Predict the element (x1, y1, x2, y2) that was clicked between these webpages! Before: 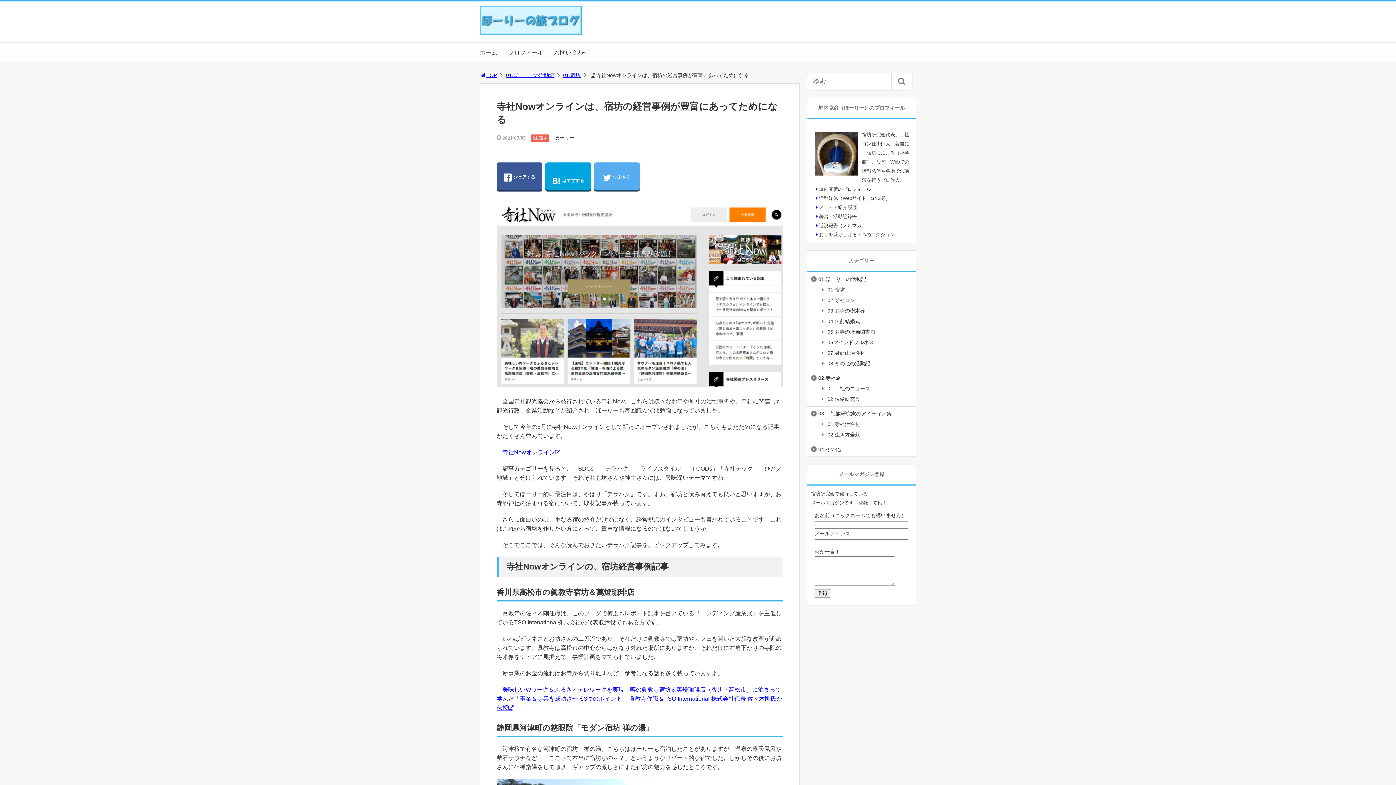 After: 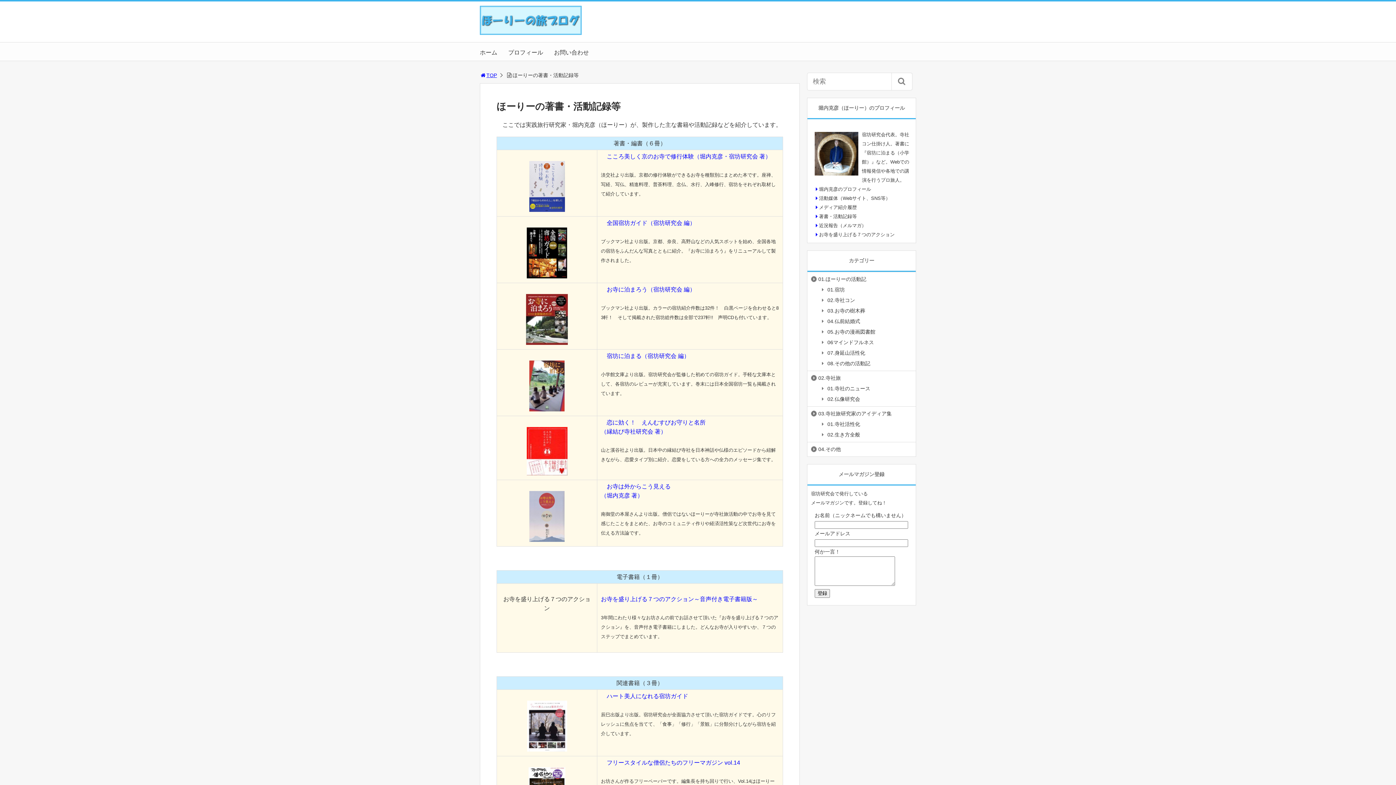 Action: bbox: (819, 213, 857, 219) label: 著書・活動記録等